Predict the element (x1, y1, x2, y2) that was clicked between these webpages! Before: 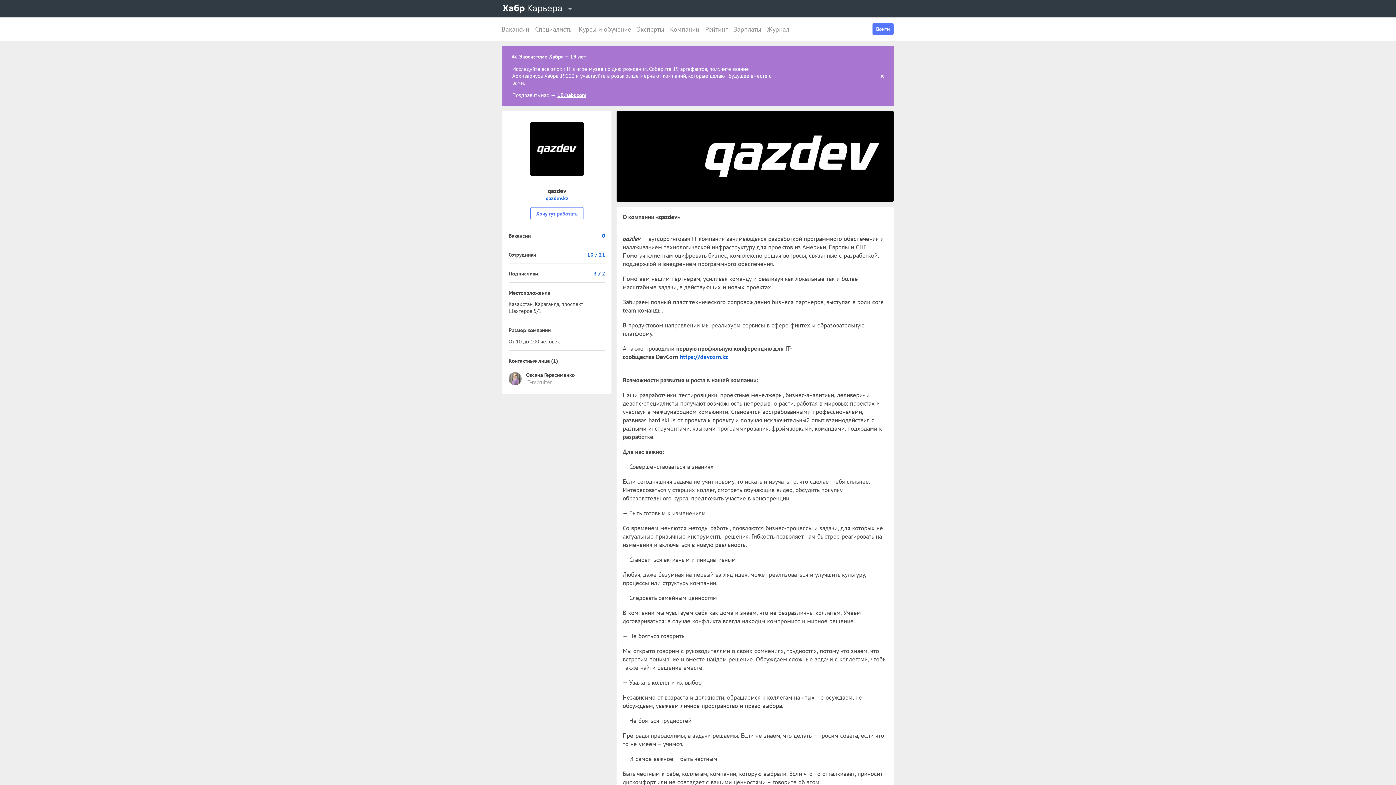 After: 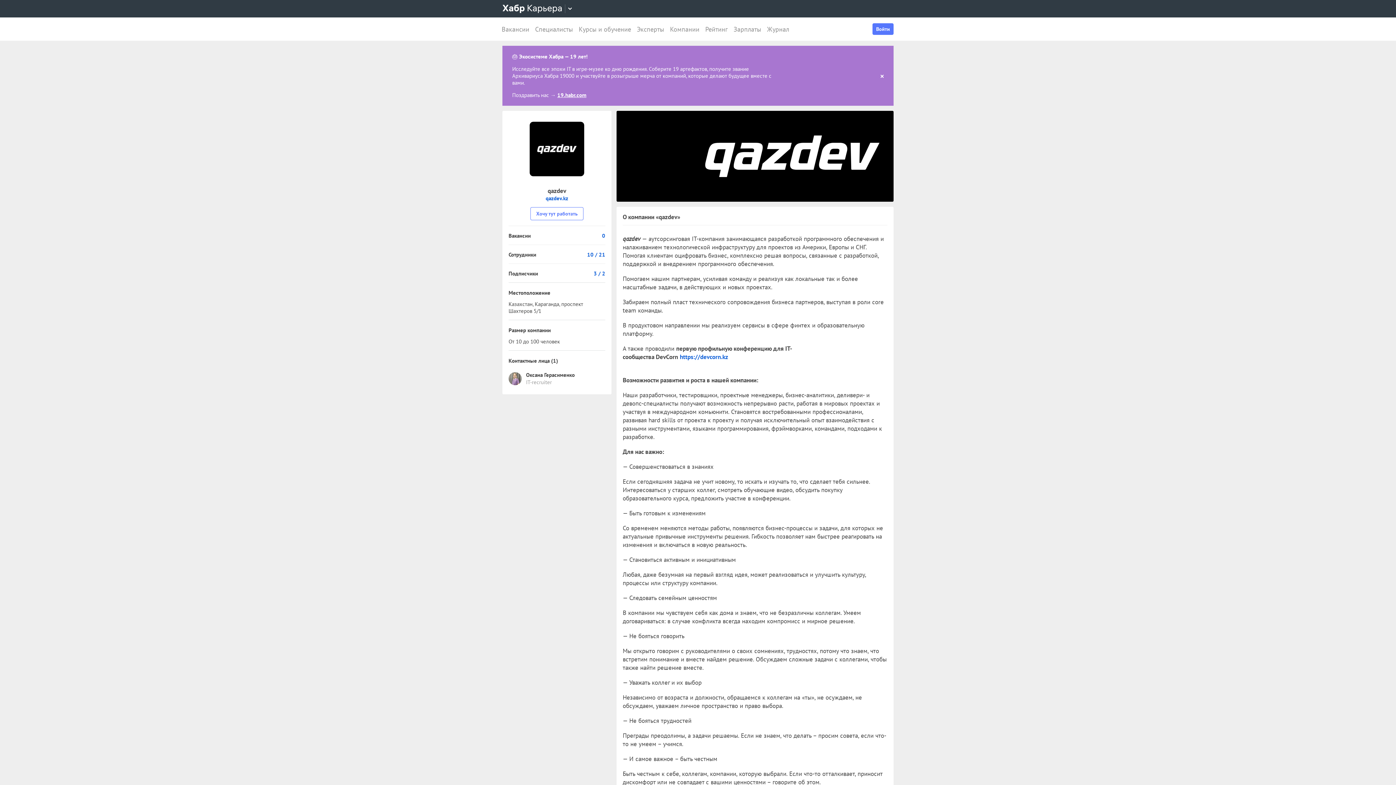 Action: label: Оксана Герасименко
IT-recruiter bbox: (508, 371, 605, 386)